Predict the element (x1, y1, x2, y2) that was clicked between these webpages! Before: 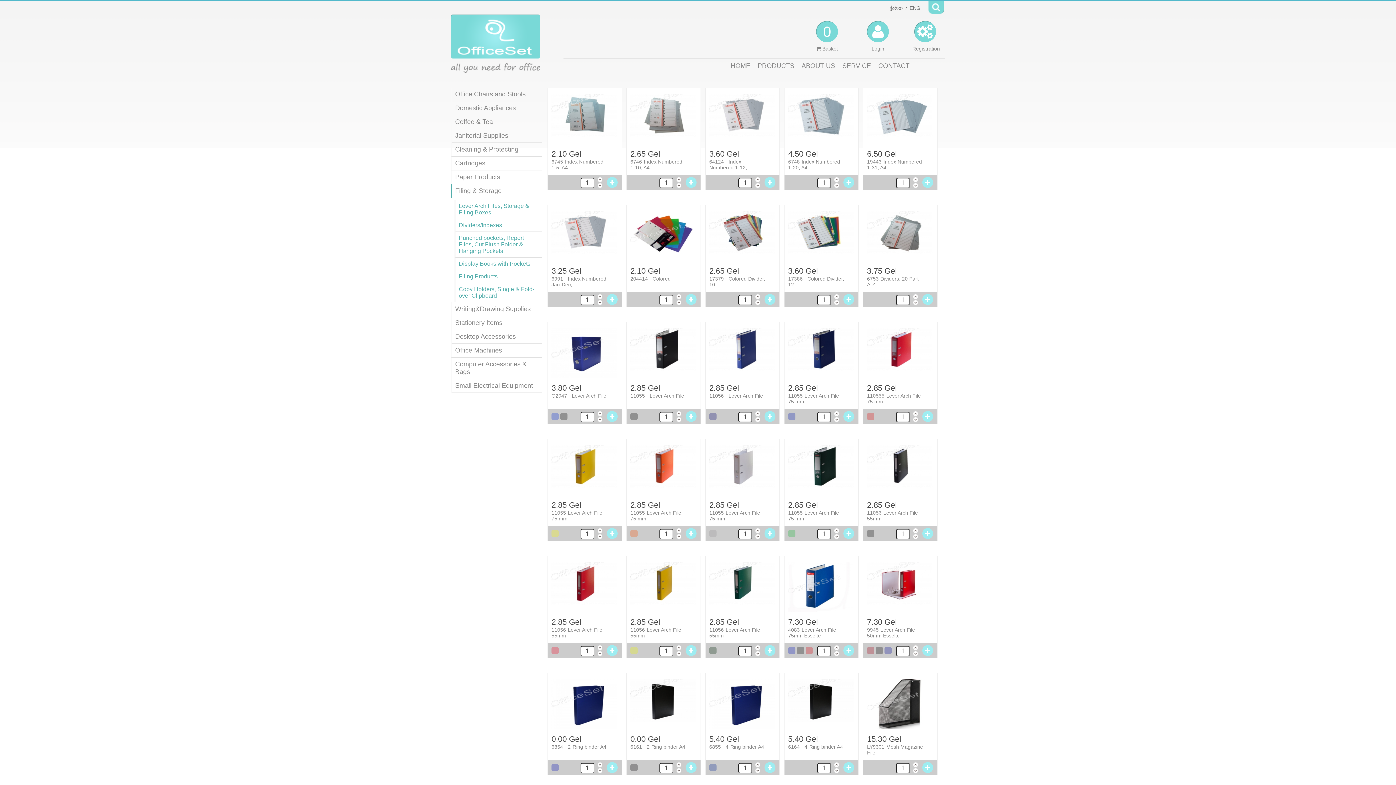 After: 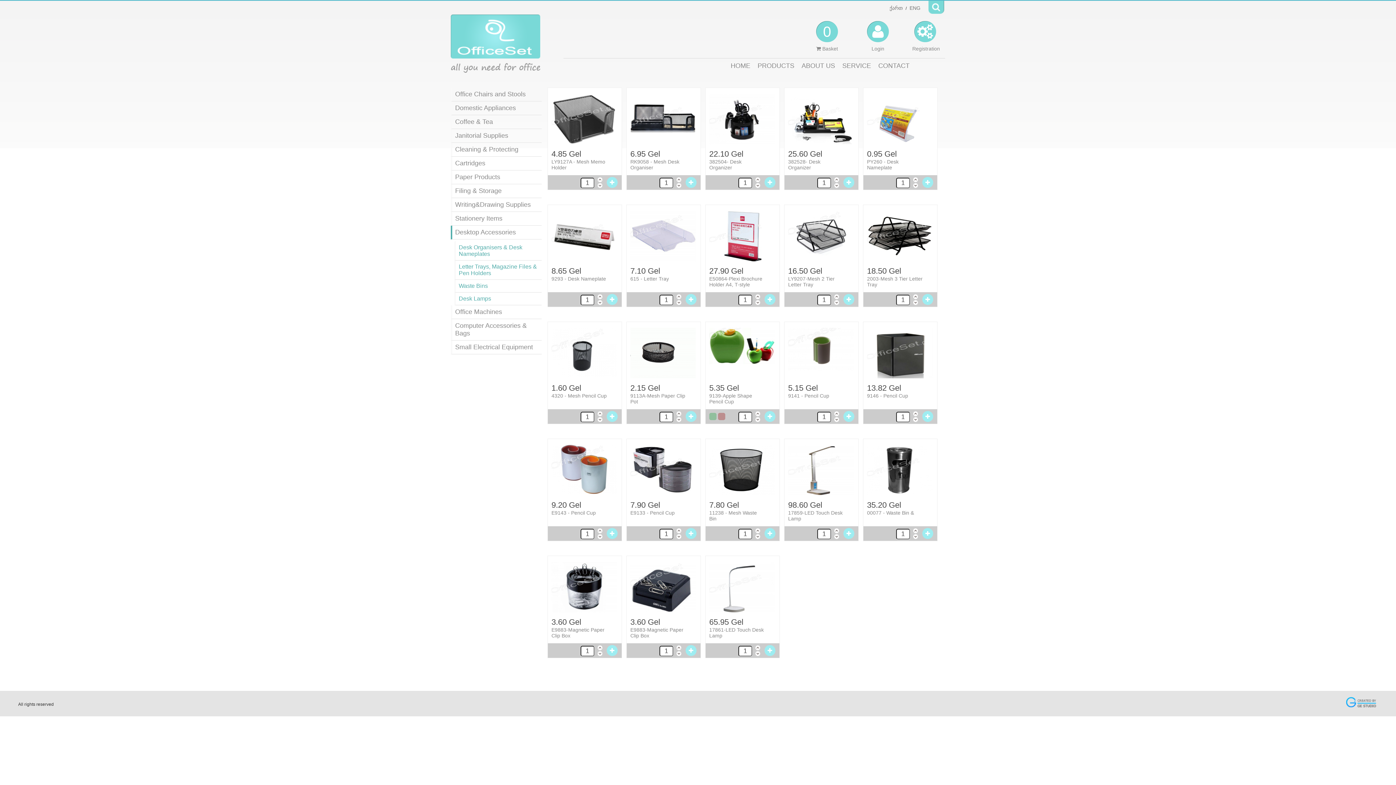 Action: label: Desktop Accessories bbox: (450, 330, 541, 344)